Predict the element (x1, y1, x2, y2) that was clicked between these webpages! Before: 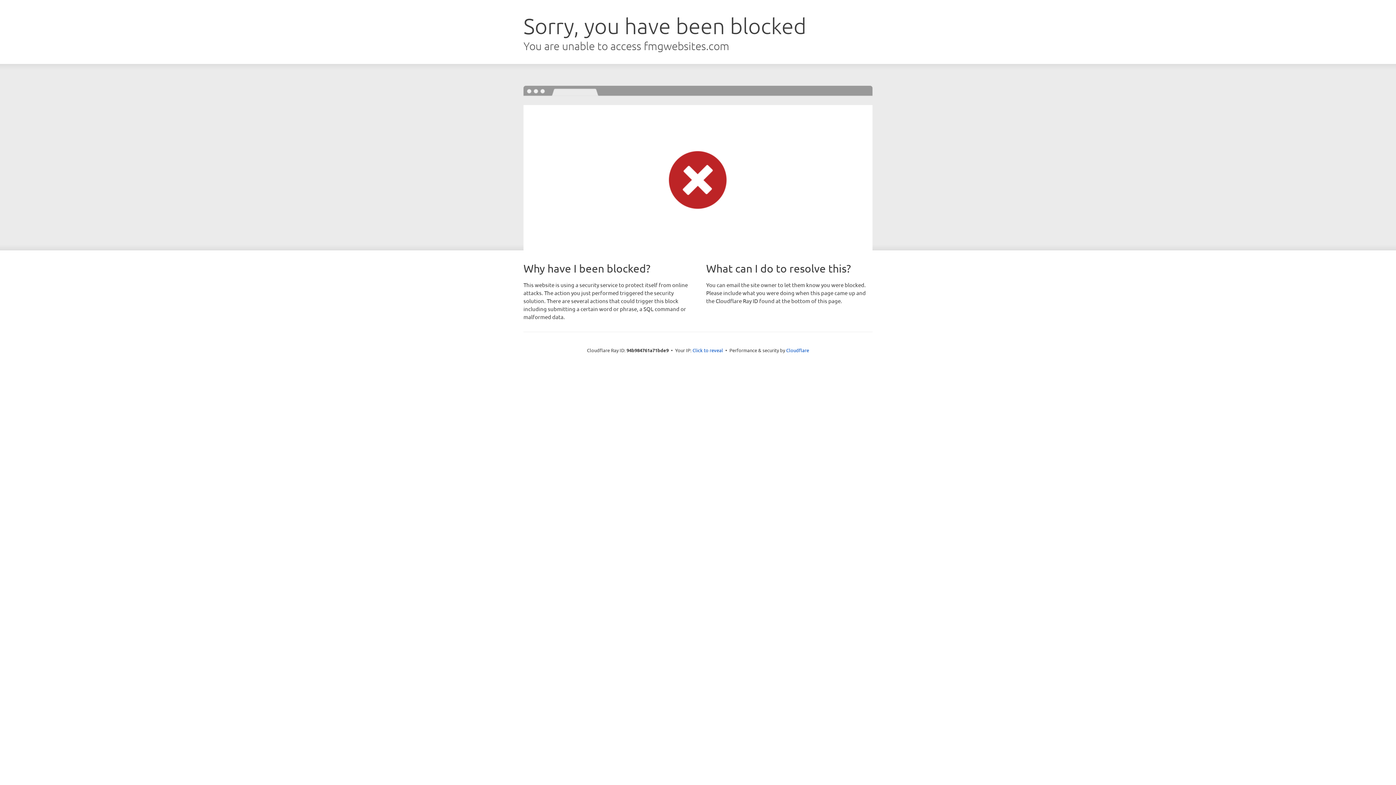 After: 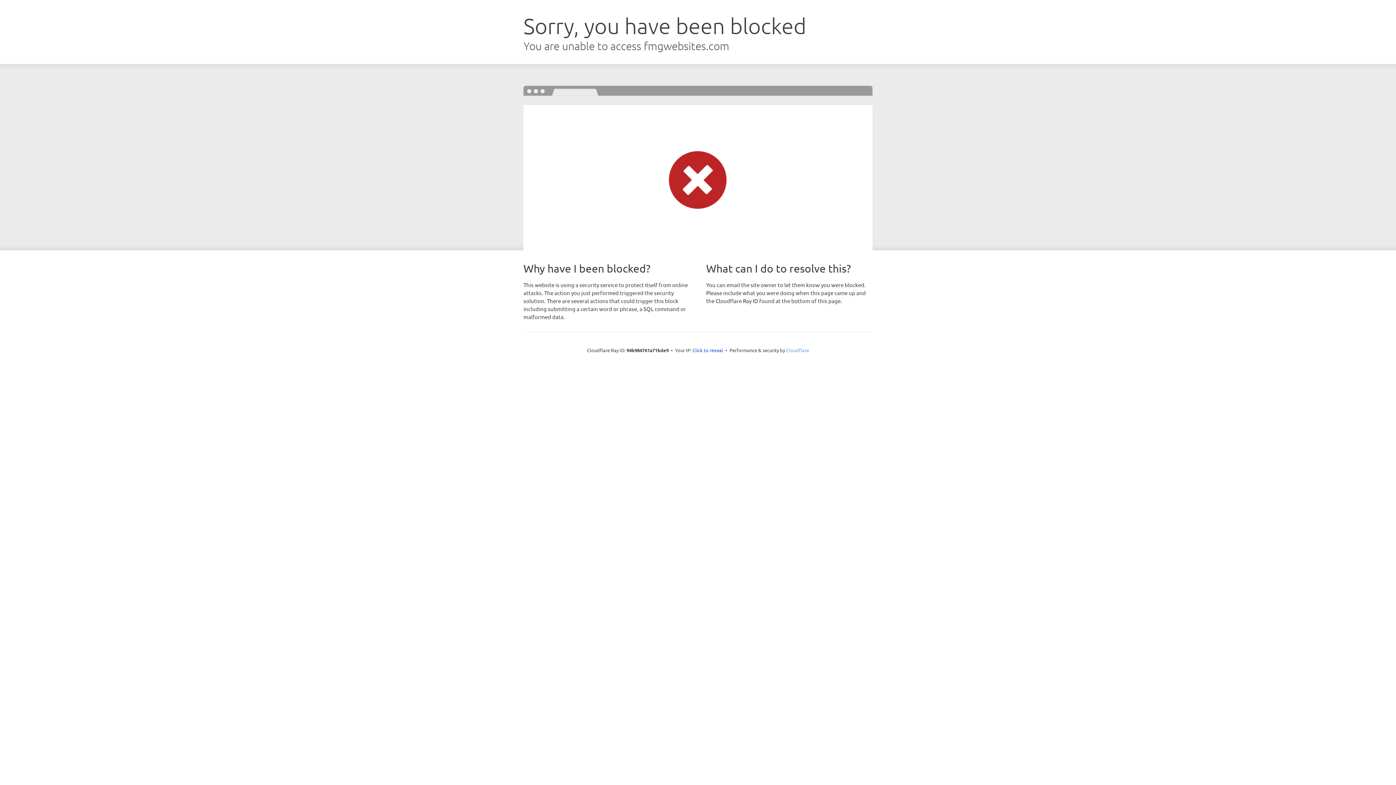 Action: bbox: (786, 347, 809, 353) label: Cloudflare